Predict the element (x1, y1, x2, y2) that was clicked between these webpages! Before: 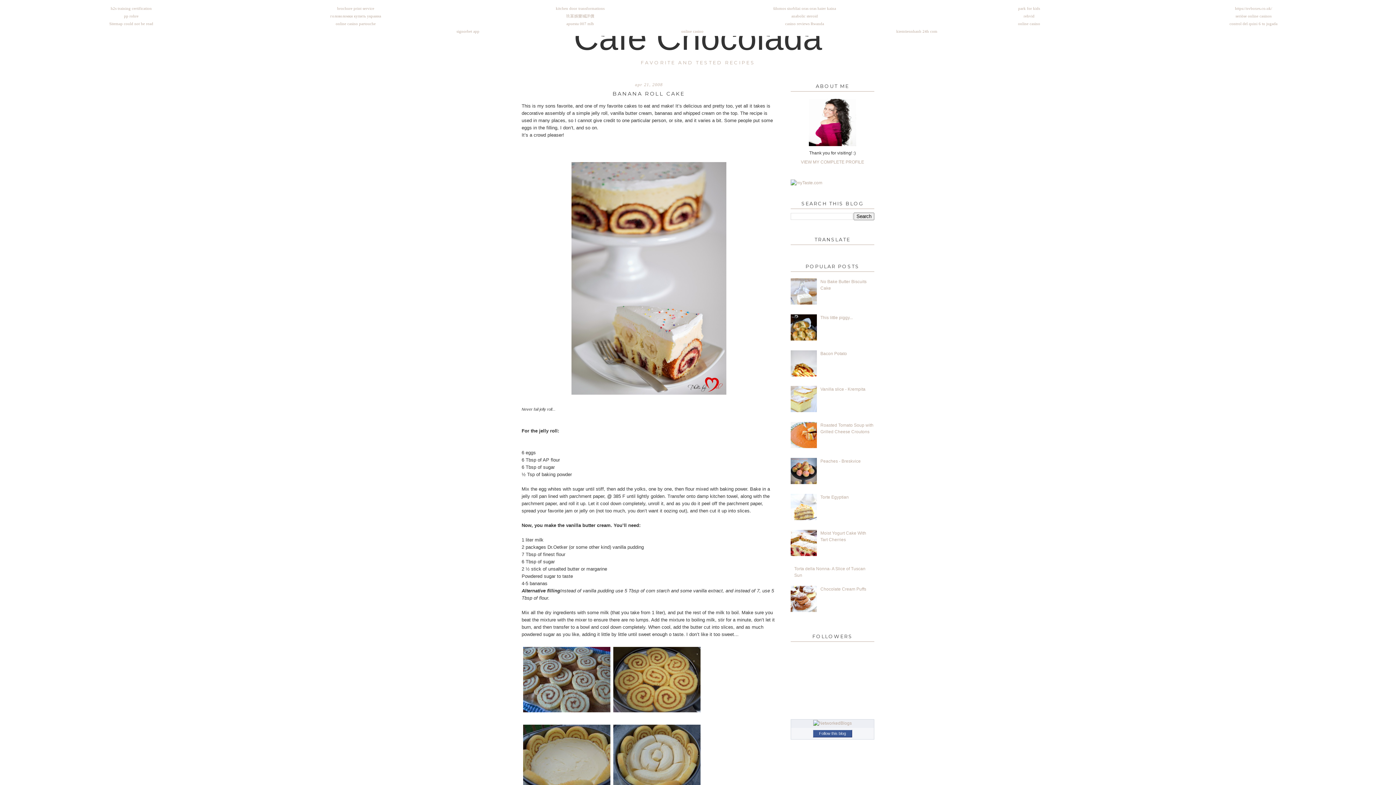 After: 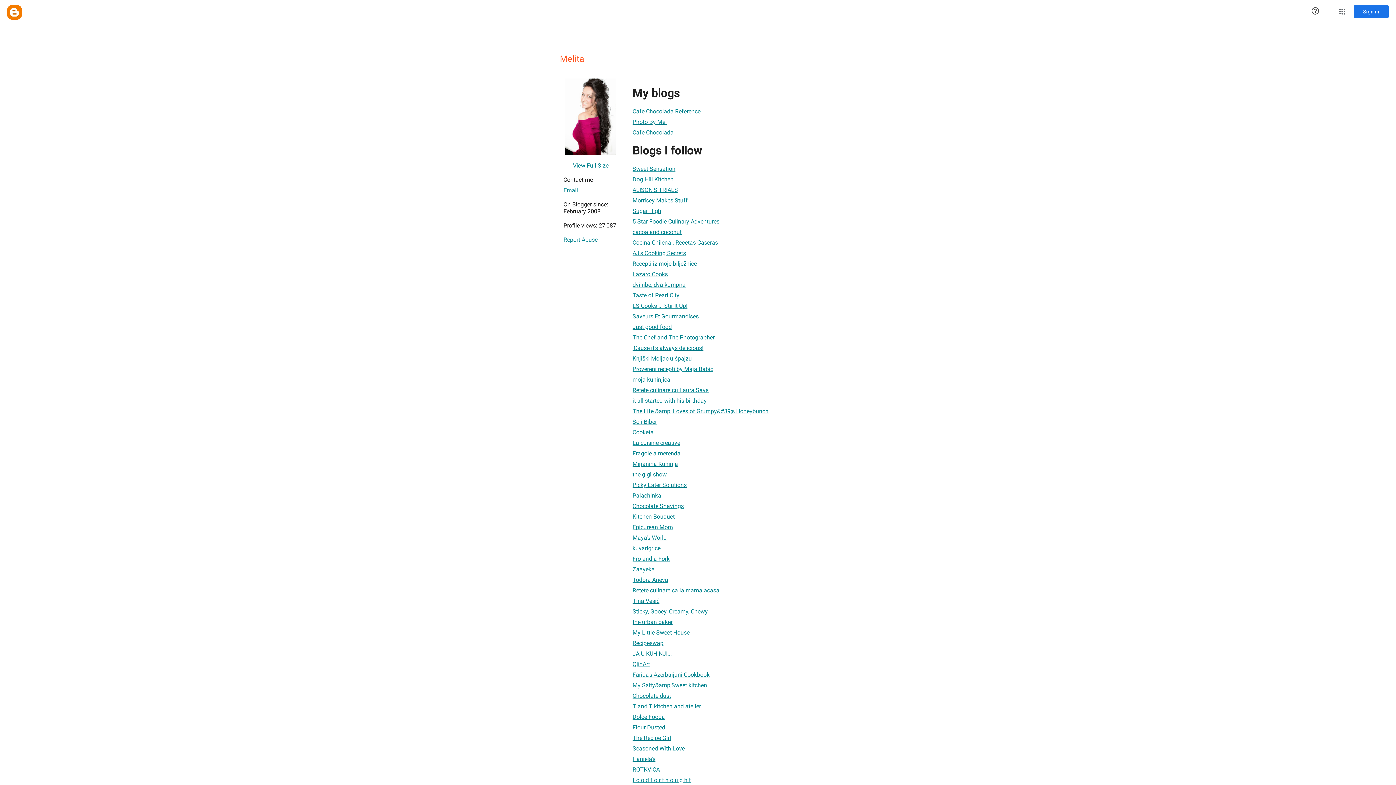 Action: label: VIEW MY COMPLETE PROFILE bbox: (790, 158, 874, 165)